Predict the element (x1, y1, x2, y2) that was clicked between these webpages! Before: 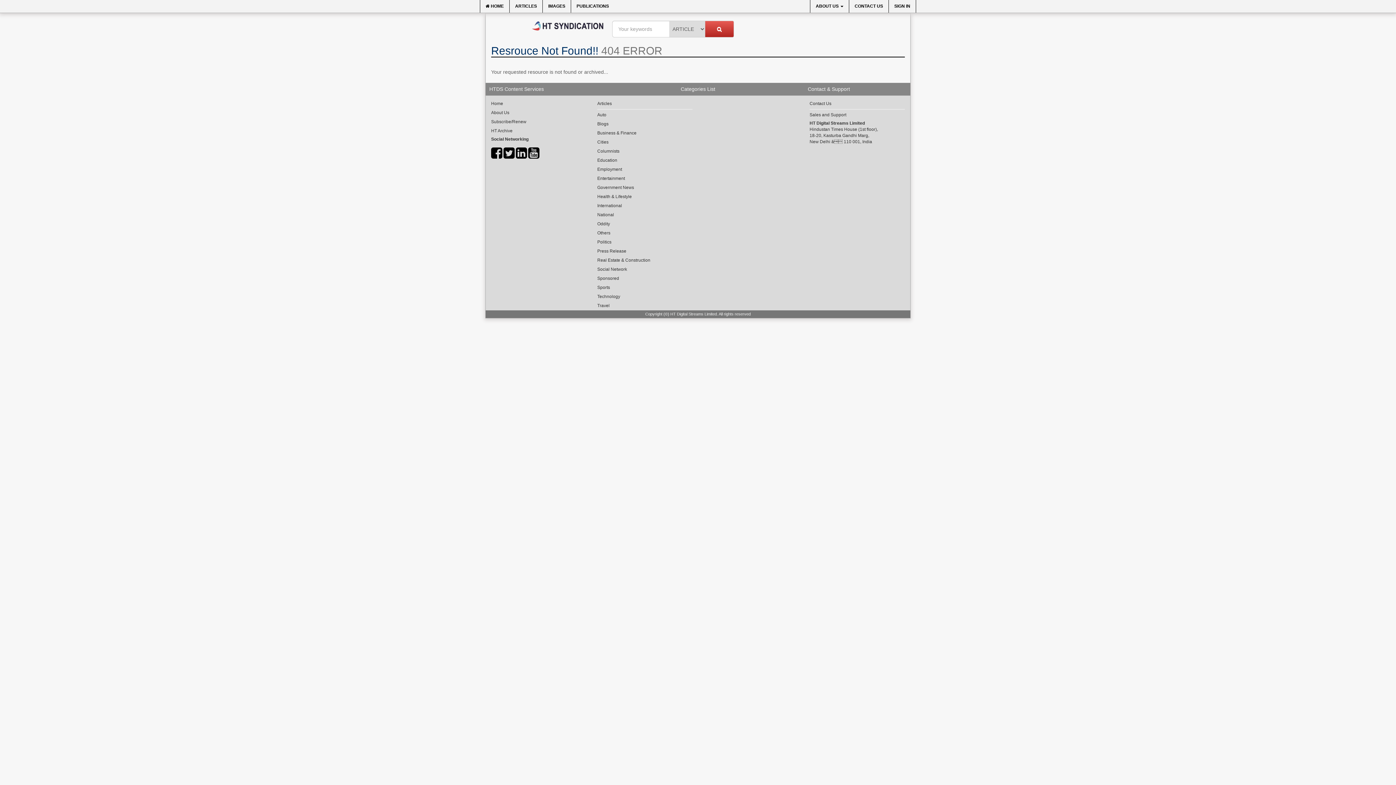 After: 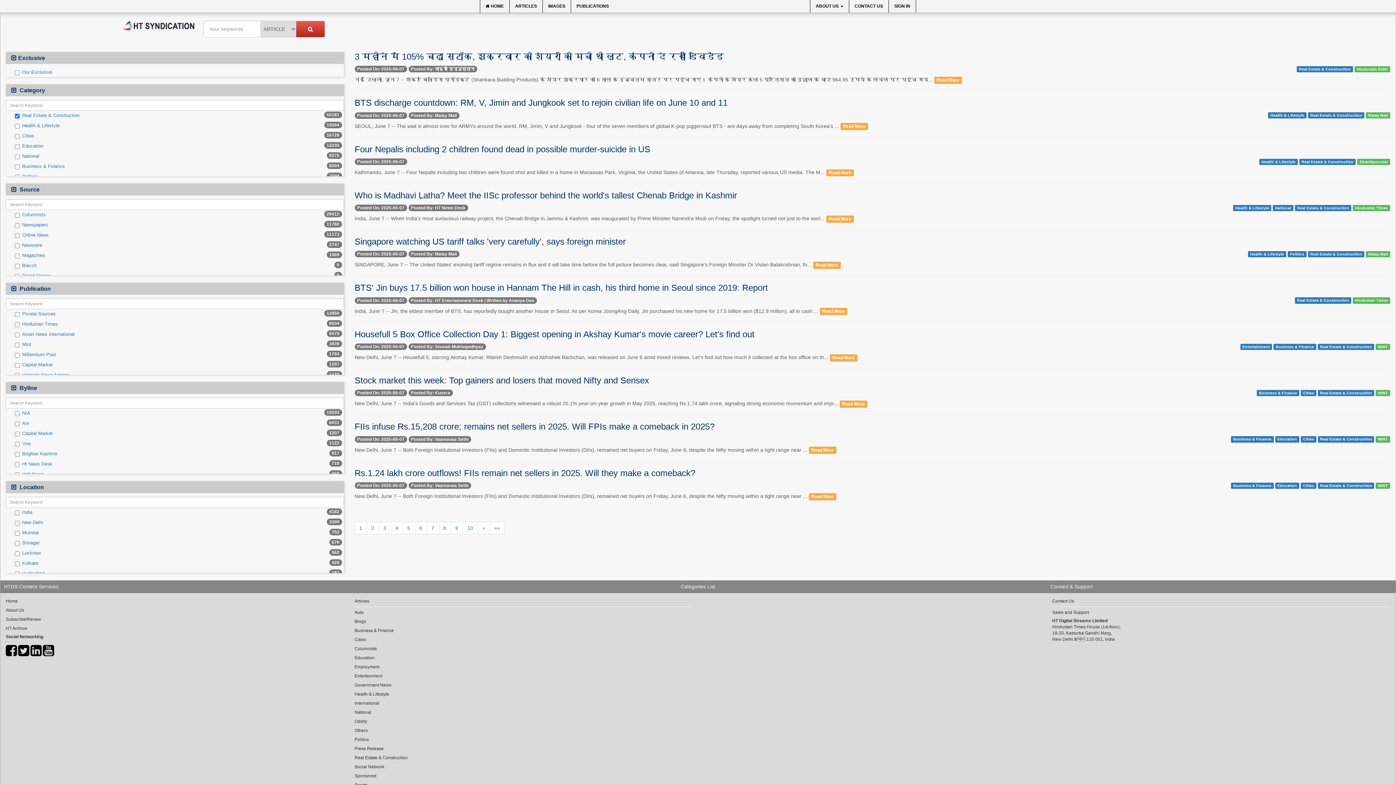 Action: bbox: (597, 256, 692, 264) label: Real Estate & Construction